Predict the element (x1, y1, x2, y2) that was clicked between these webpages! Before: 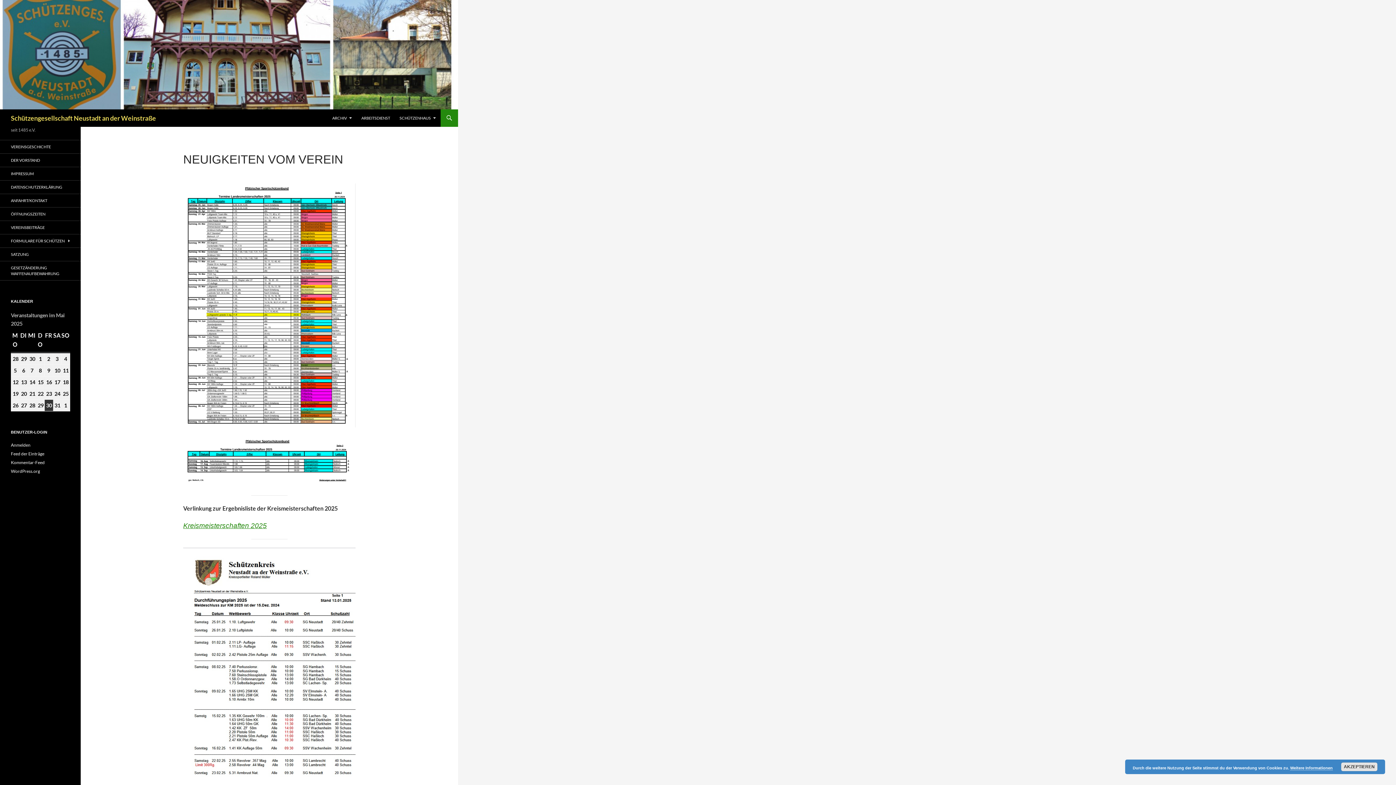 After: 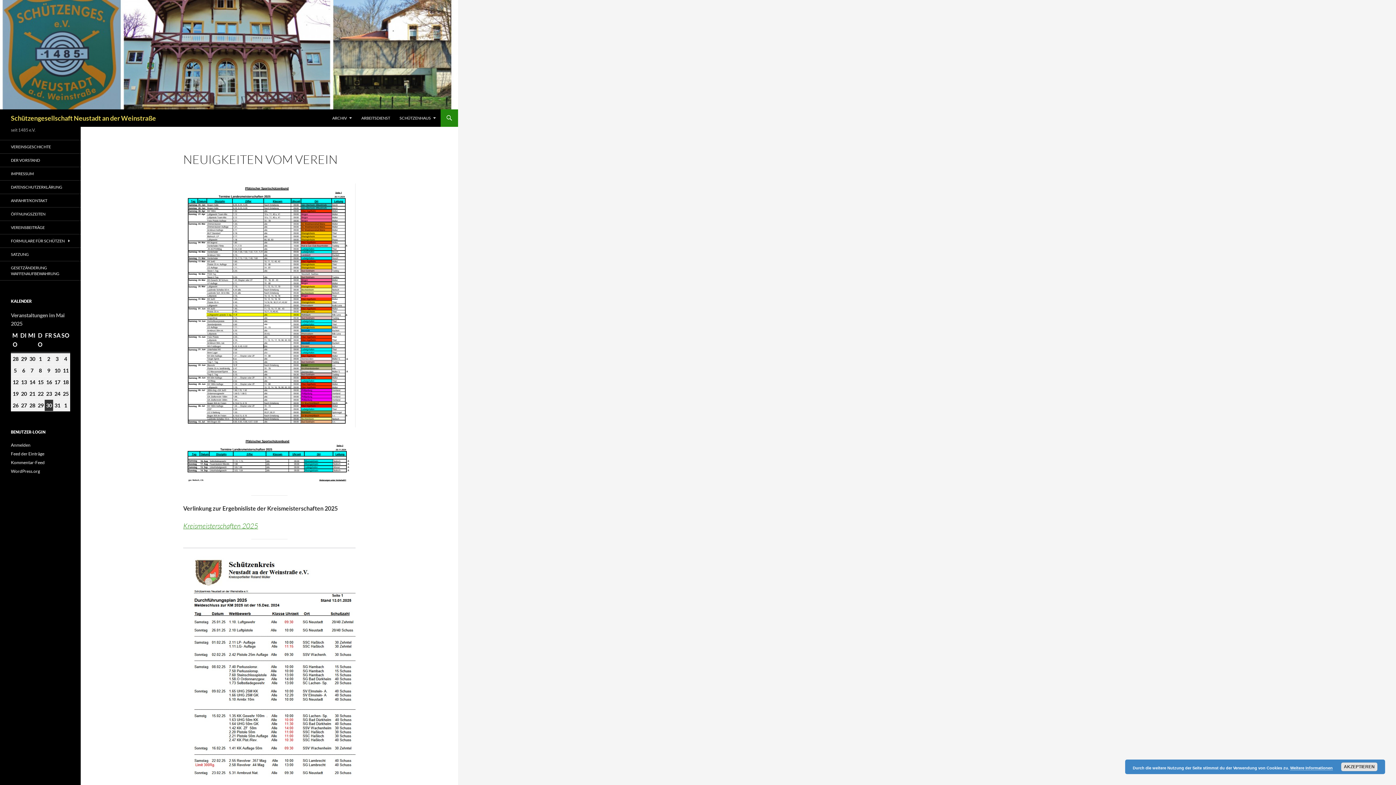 Action: bbox: (0, 50, 458, 57)